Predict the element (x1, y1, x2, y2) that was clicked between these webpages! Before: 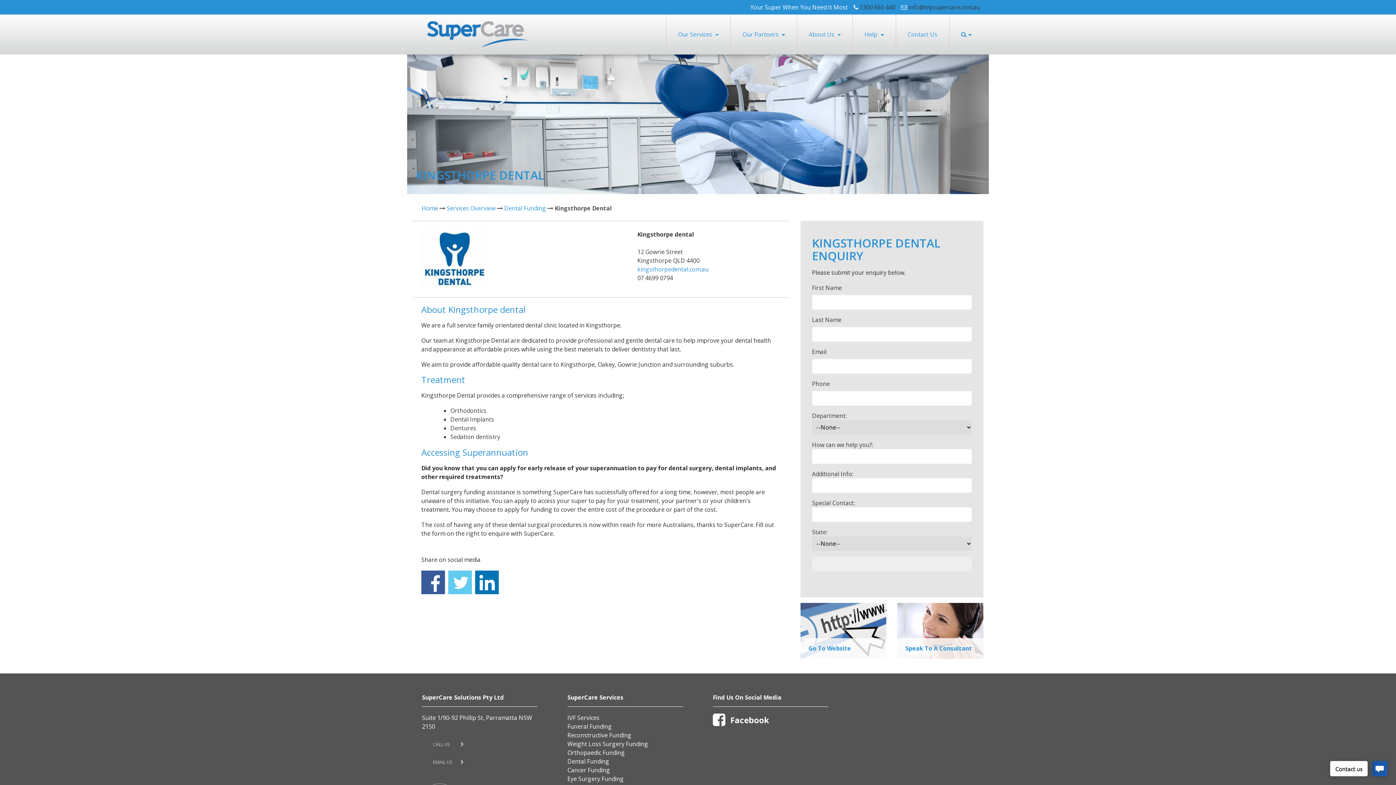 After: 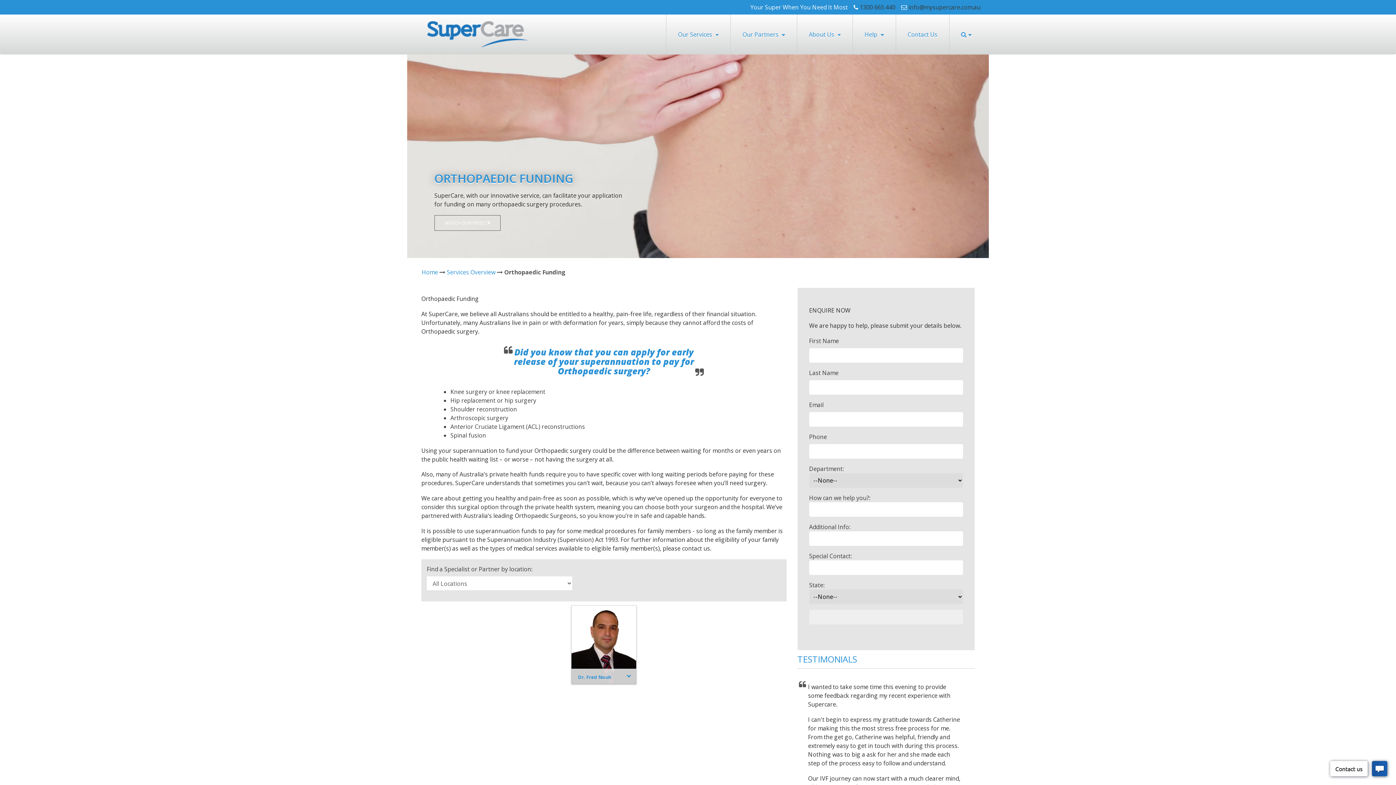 Action: bbox: (567, 748, 625, 756) label: Orthopaedic Funding